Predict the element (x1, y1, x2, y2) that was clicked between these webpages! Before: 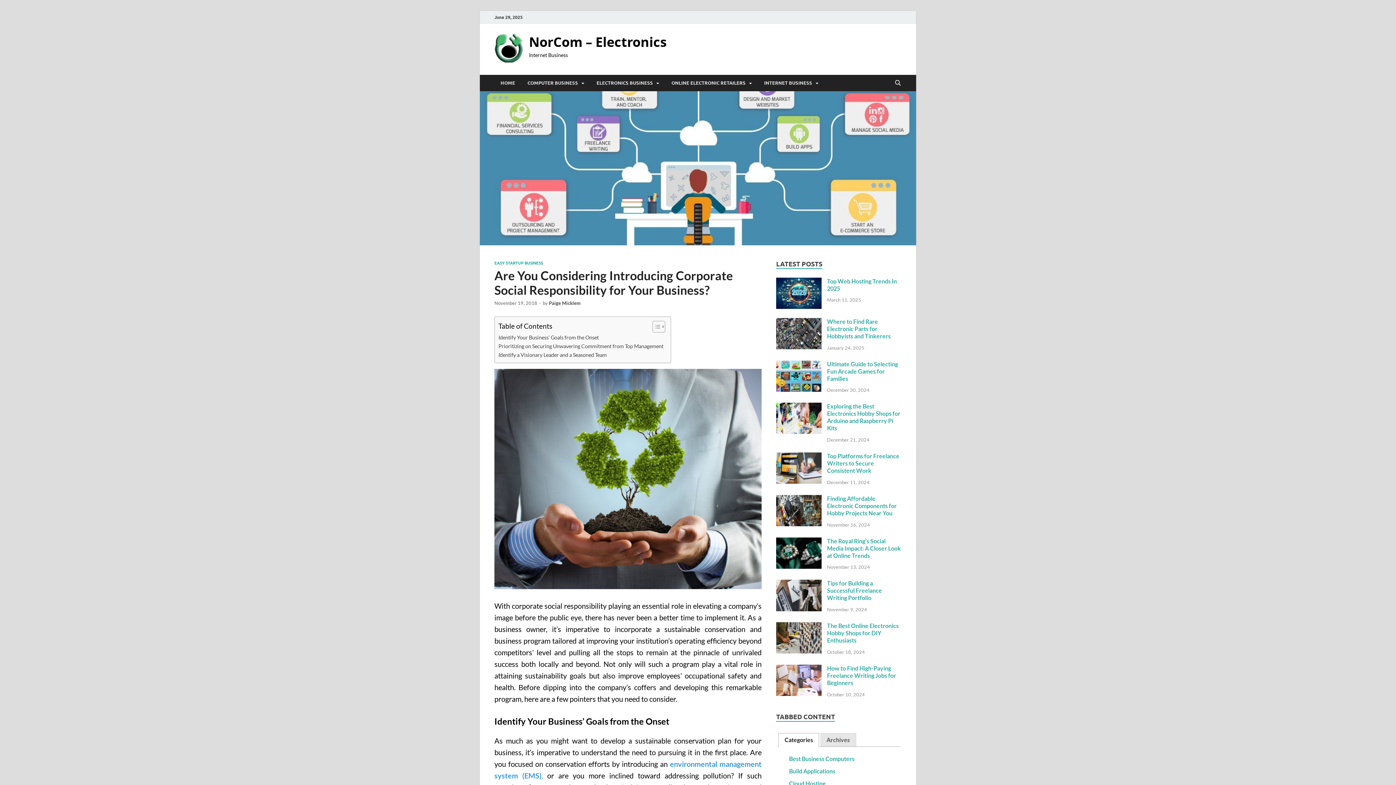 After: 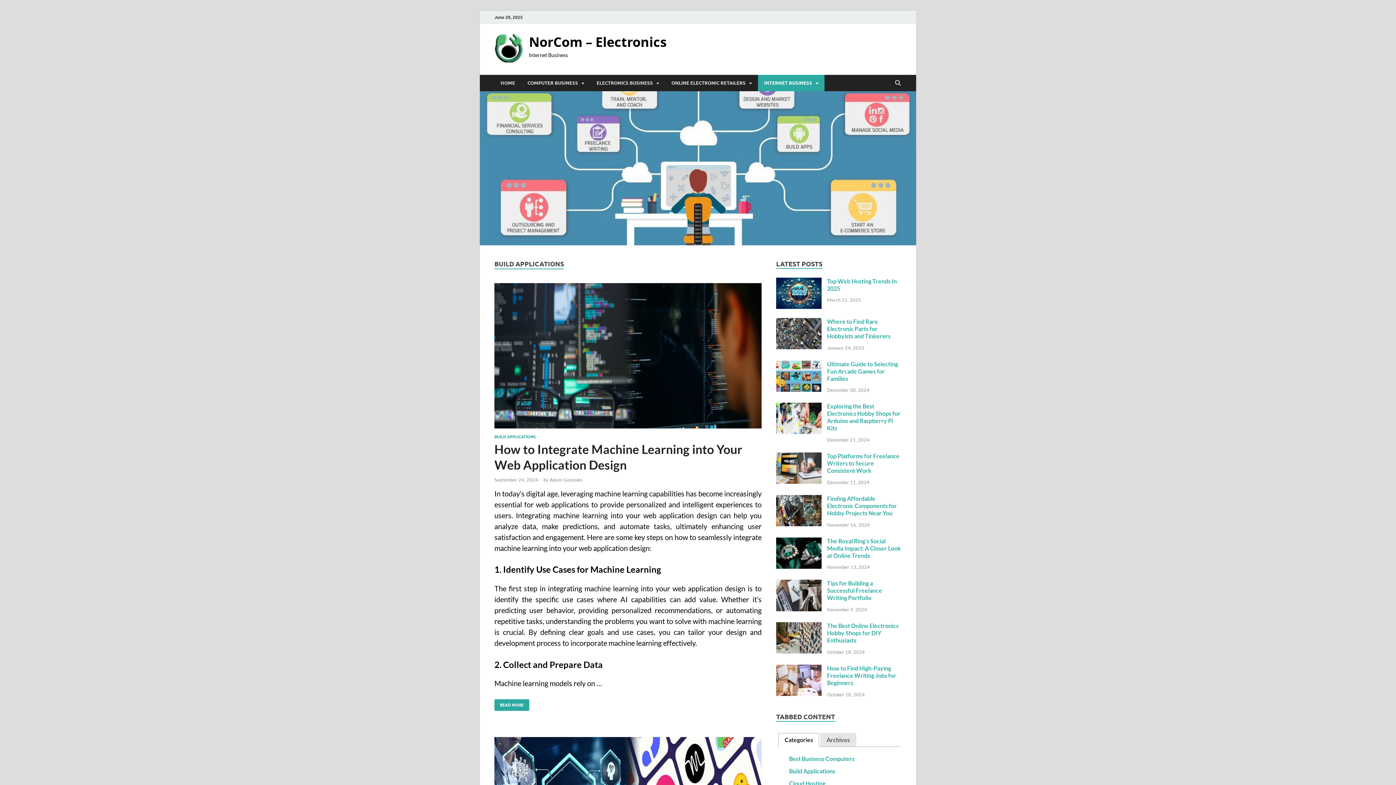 Action: bbox: (789, 768, 835, 775) label: Build Applications